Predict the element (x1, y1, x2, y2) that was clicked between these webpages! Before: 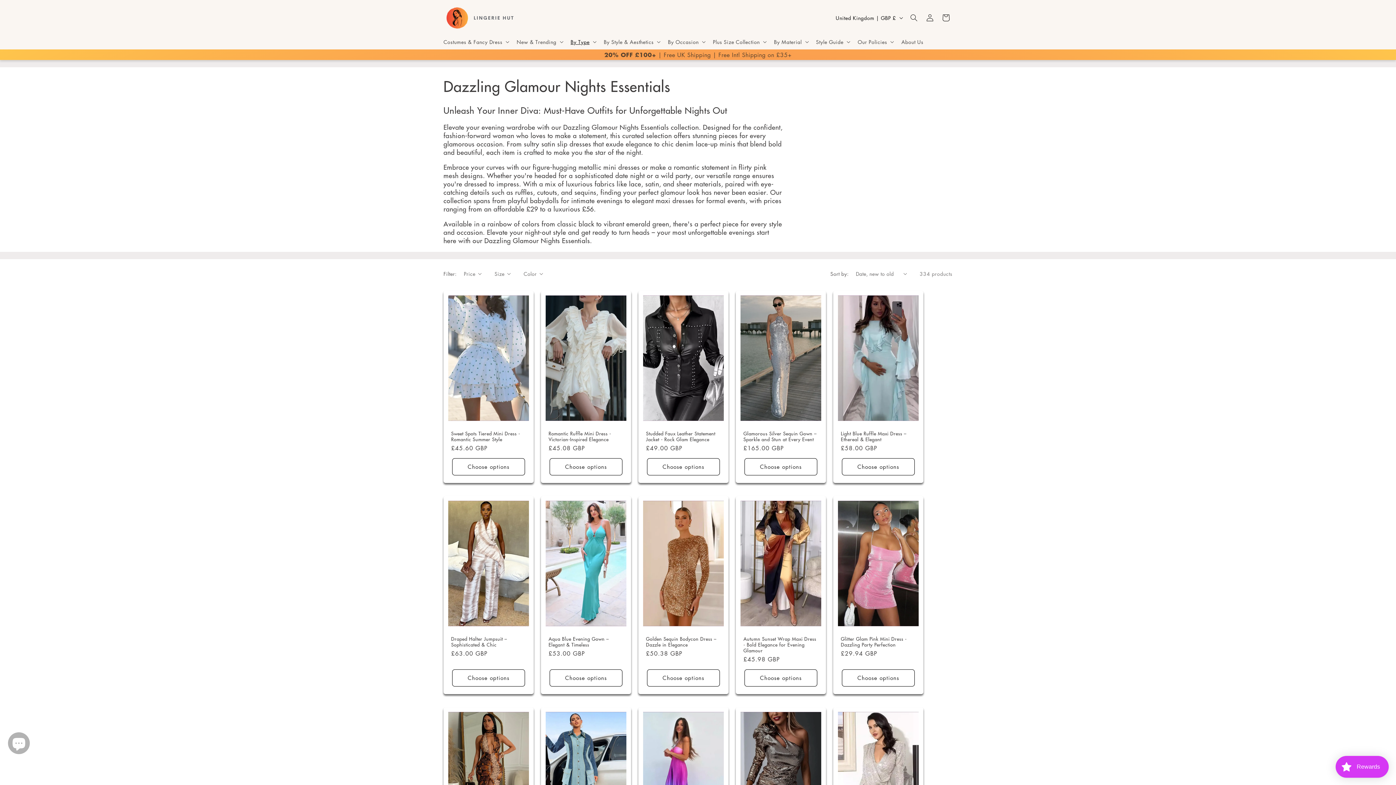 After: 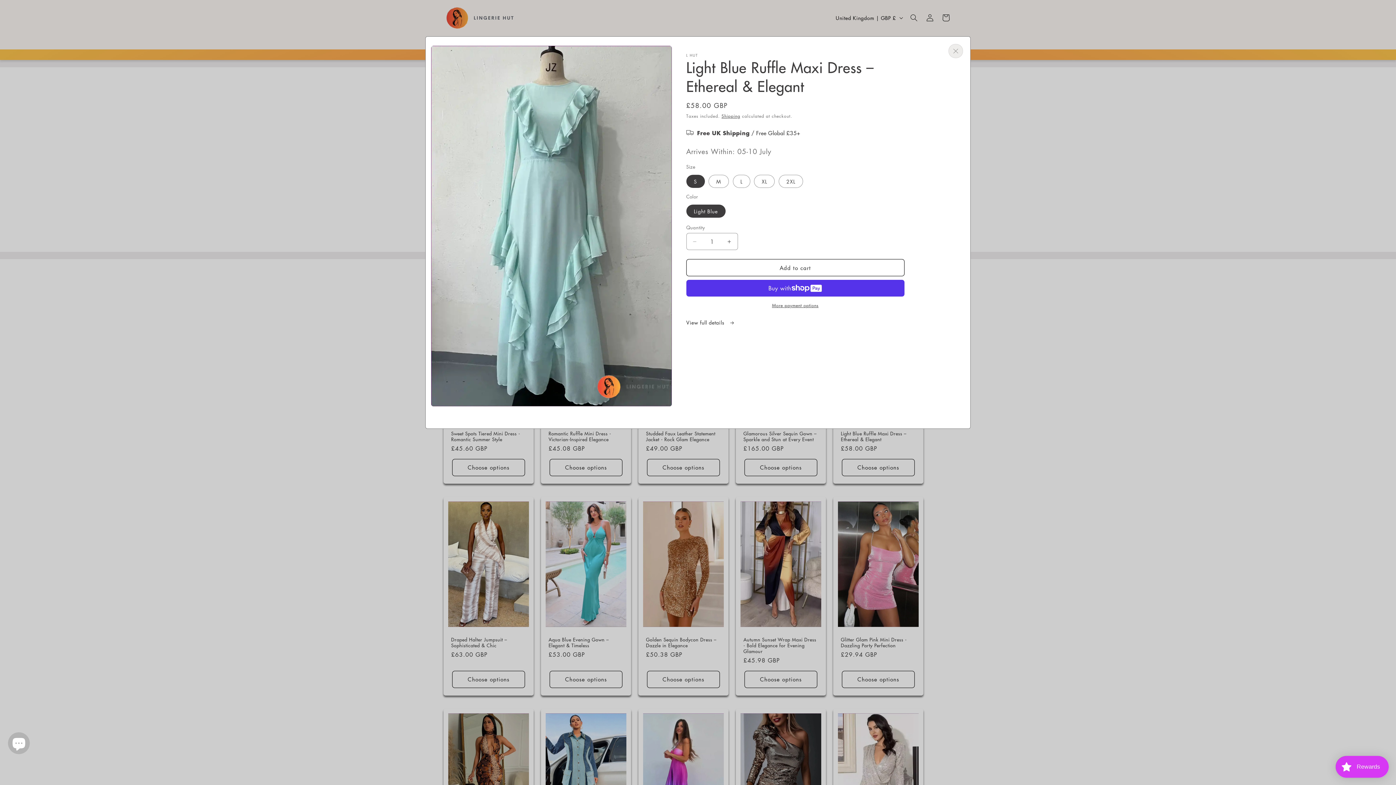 Action: bbox: (842, 458, 914, 475) label: Choose options